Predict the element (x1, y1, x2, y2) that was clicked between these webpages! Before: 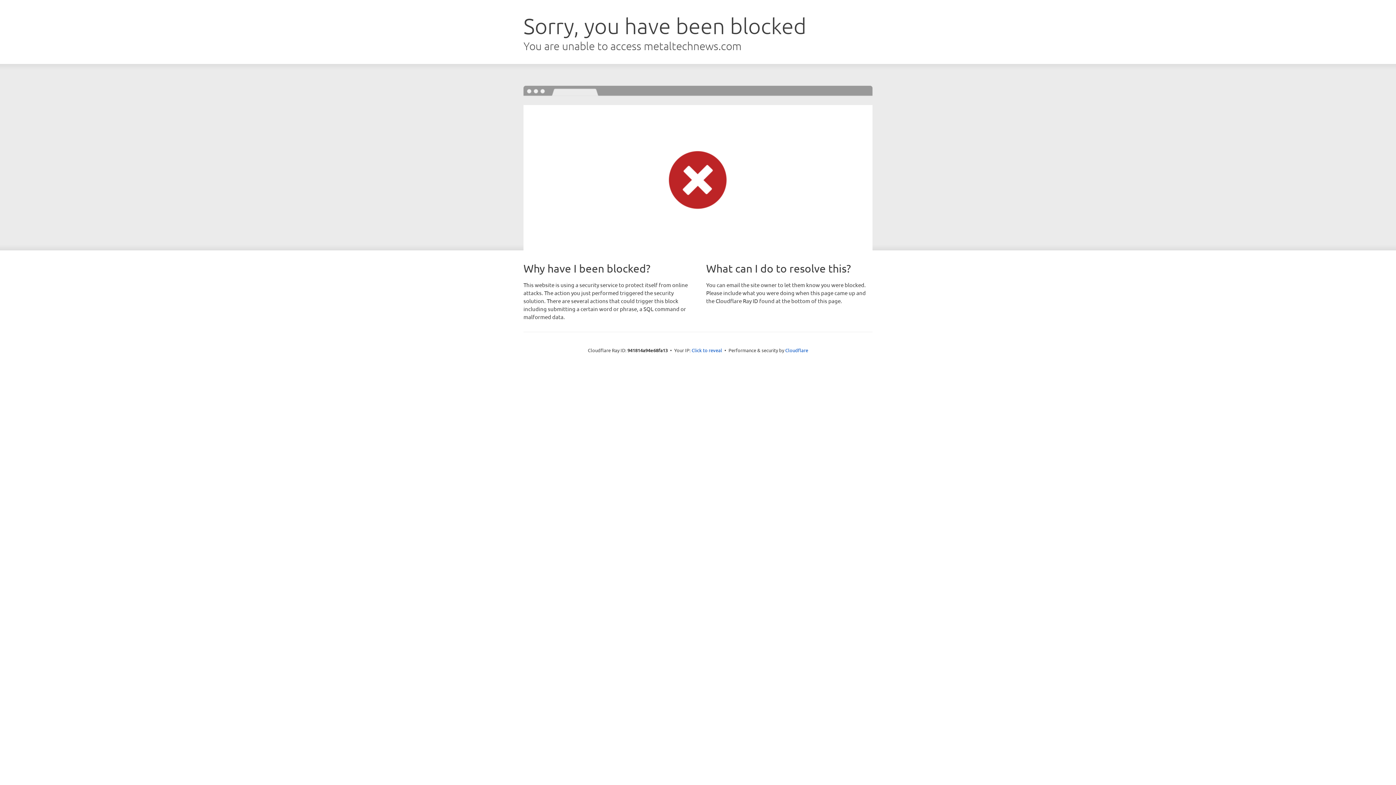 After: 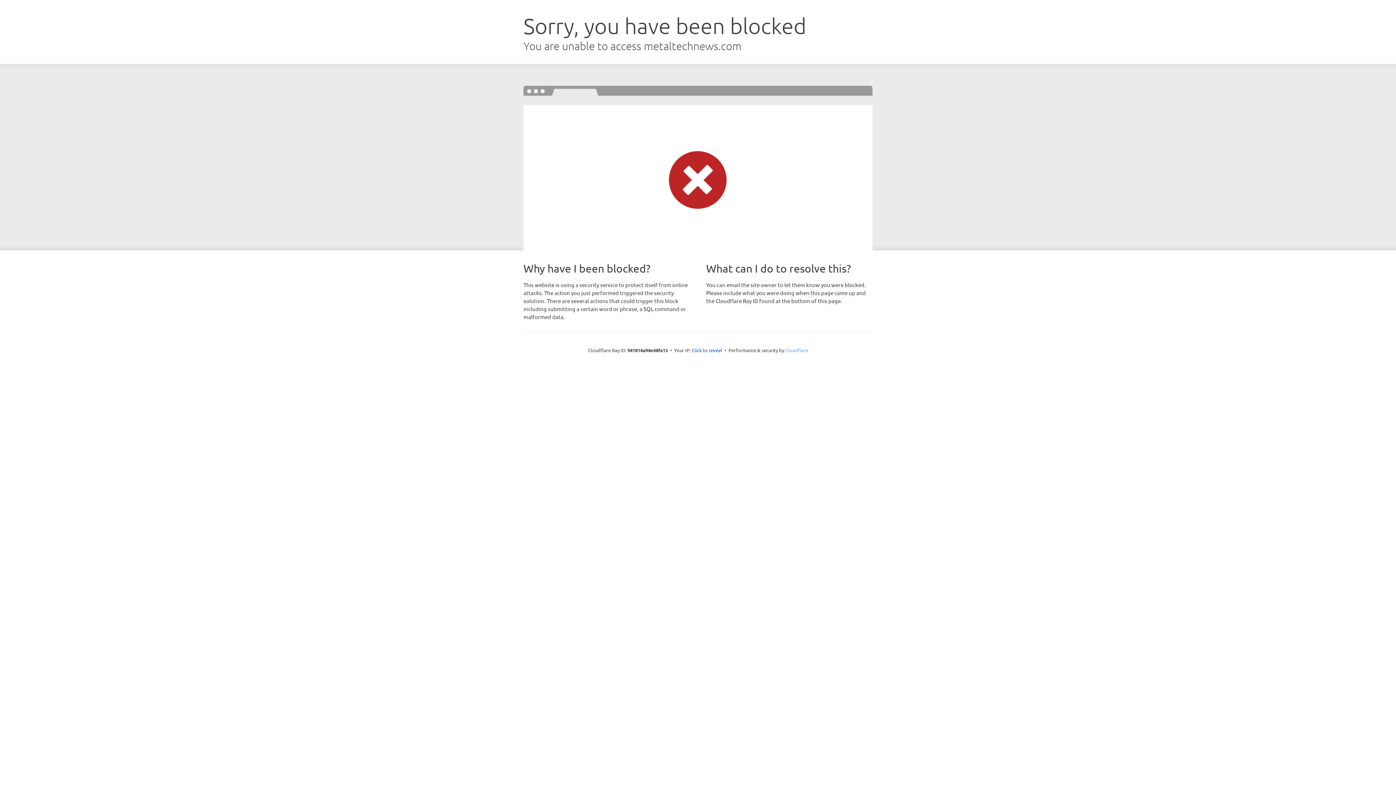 Action: bbox: (785, 347, 808, 353) label: Cloudflare